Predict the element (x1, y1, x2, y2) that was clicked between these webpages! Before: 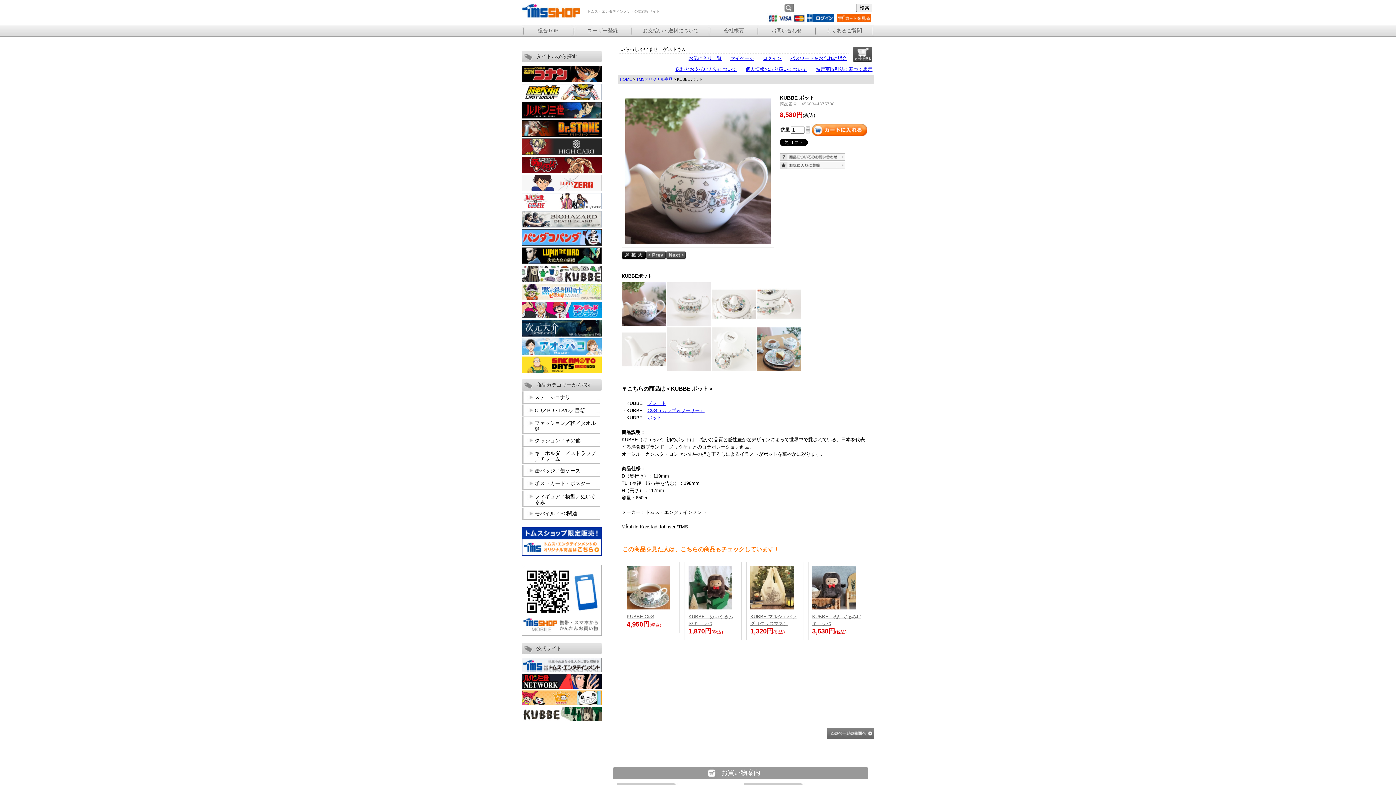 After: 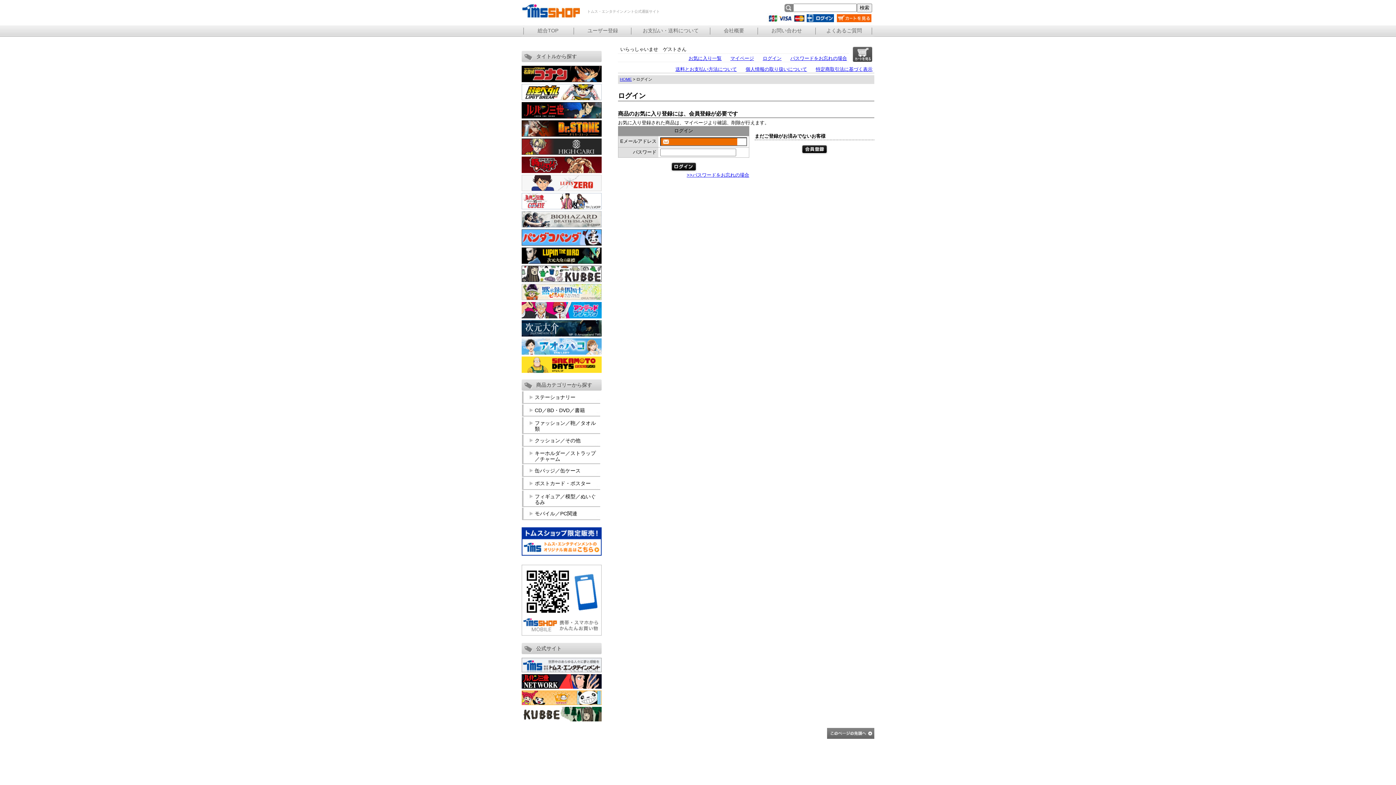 Action: bbox: (780, 164, 845, 170)